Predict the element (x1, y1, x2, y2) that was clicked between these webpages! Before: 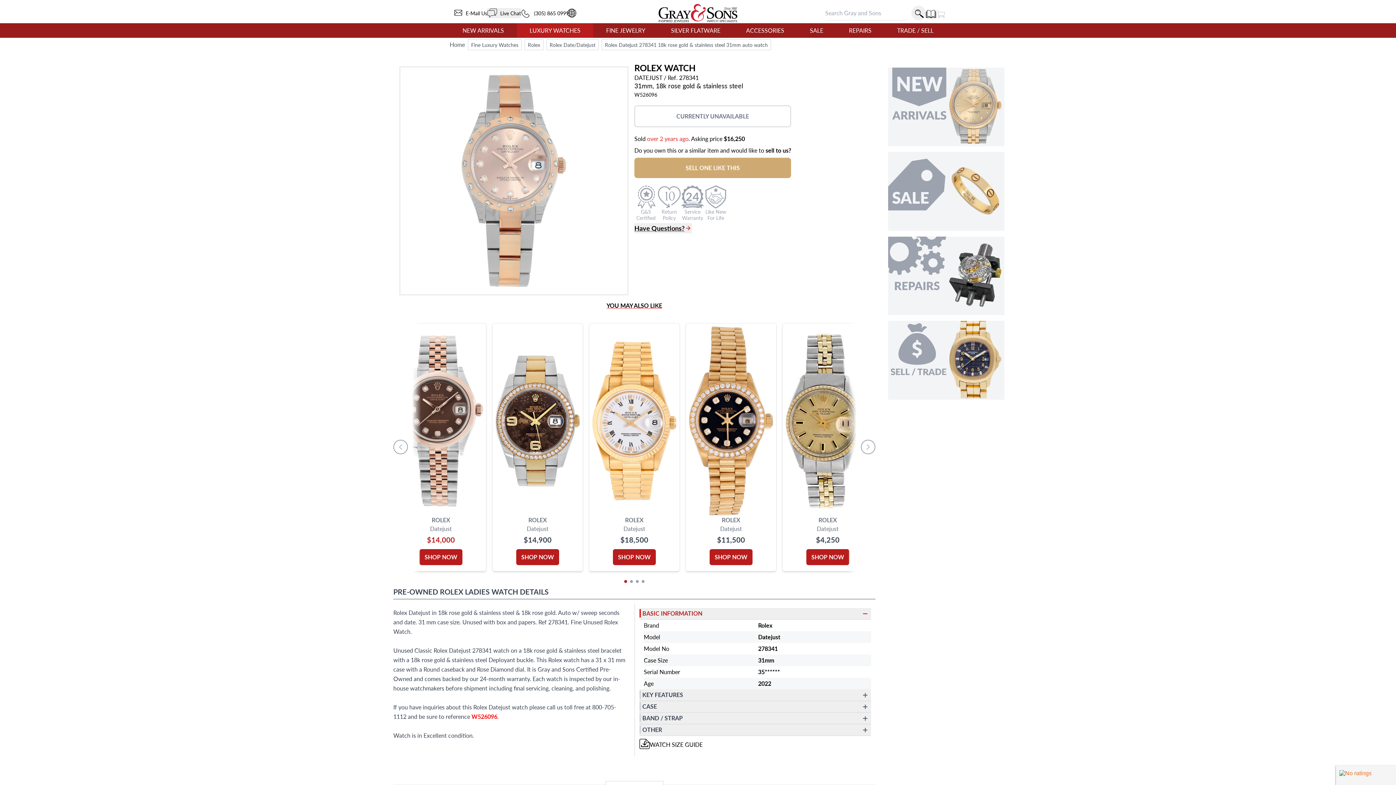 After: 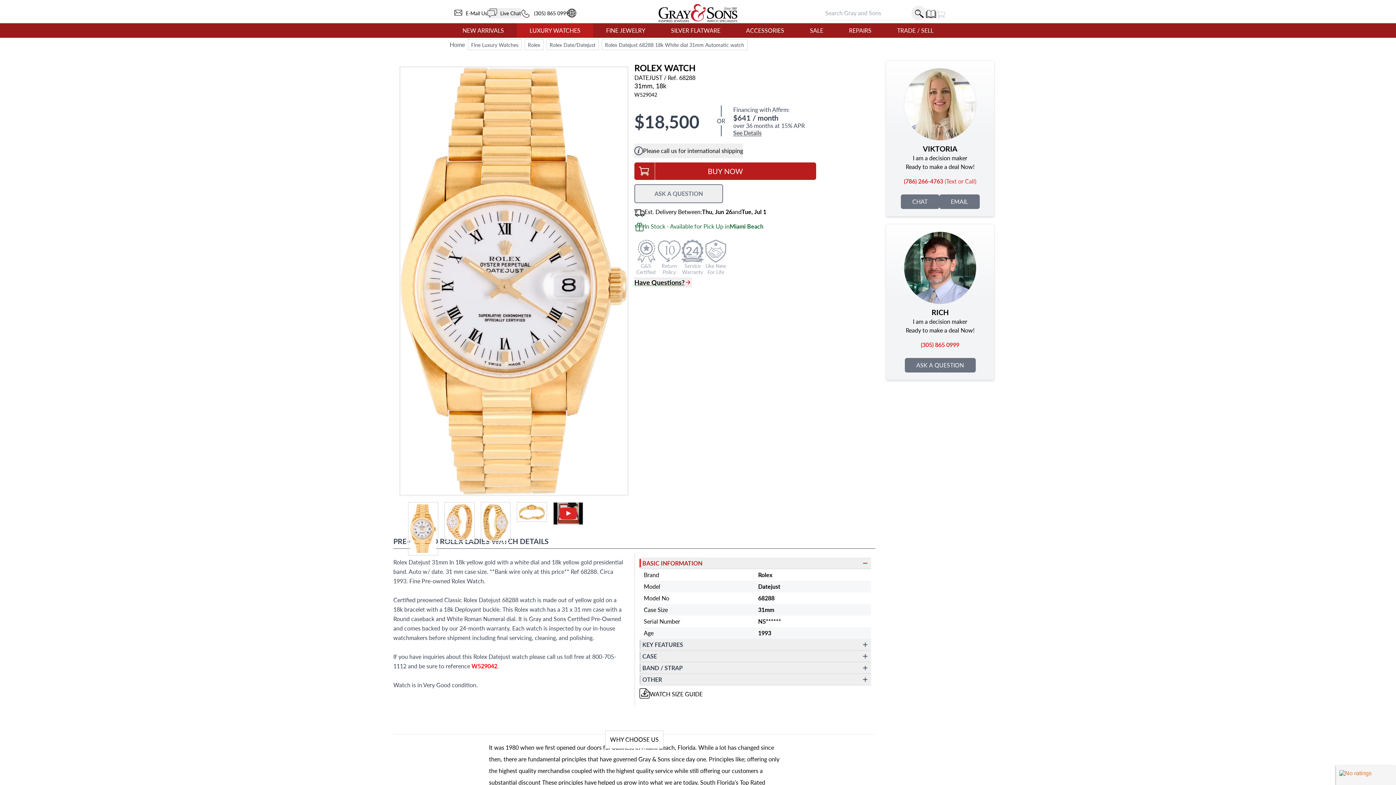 Action: bbox: (589, 323, 680, 571) label: ROLEX
Datejust
$18,500
SHOP NOW